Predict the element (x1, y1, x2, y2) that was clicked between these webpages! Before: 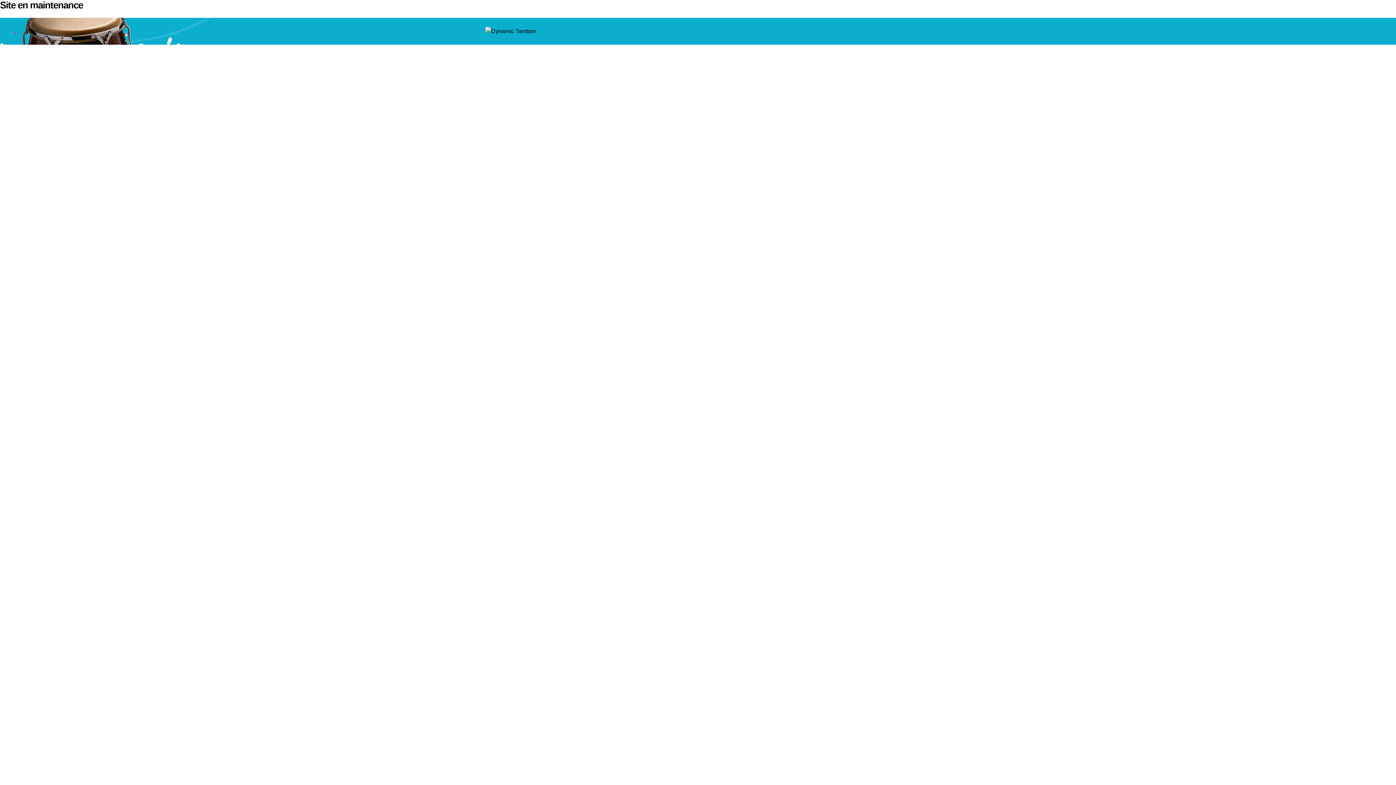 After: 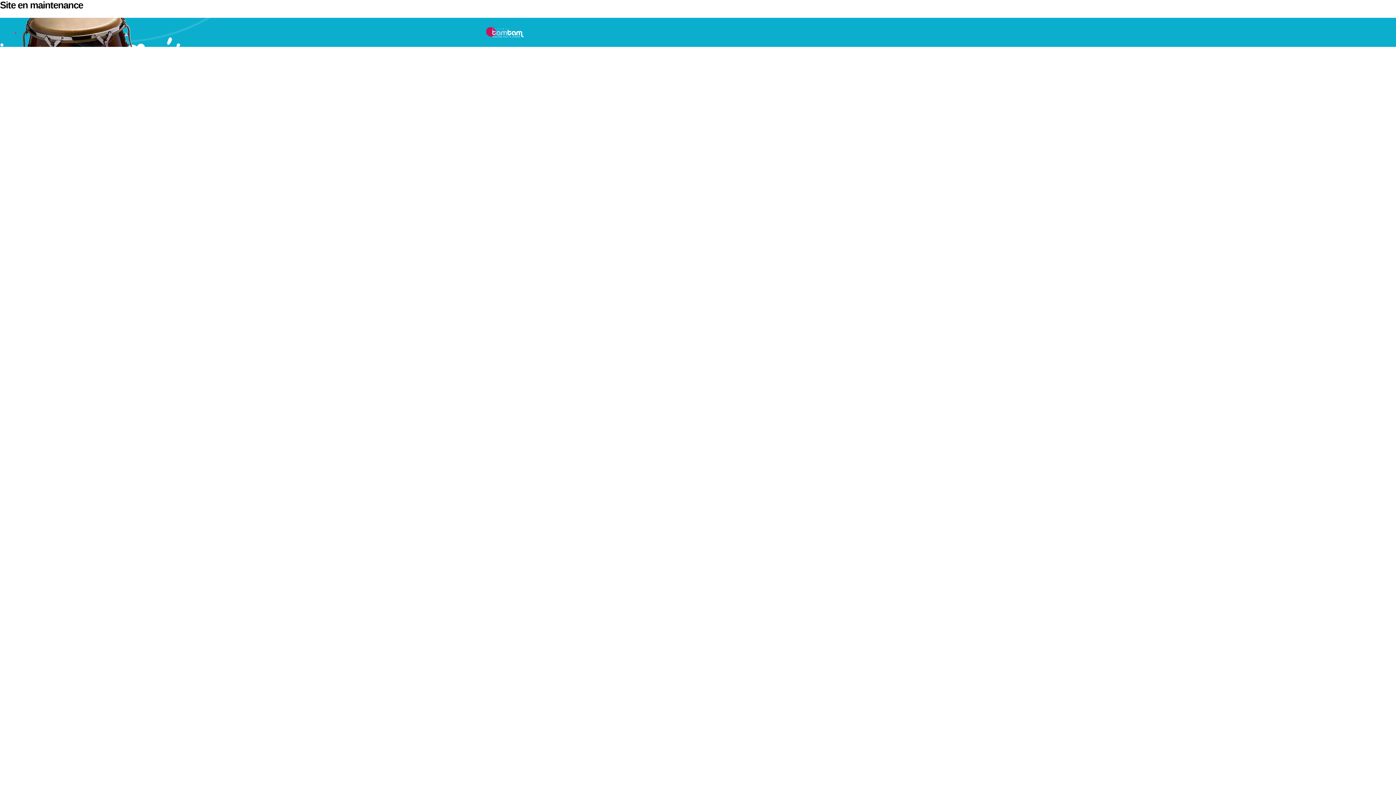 Action: bbox: (485, 17, 536, 44)